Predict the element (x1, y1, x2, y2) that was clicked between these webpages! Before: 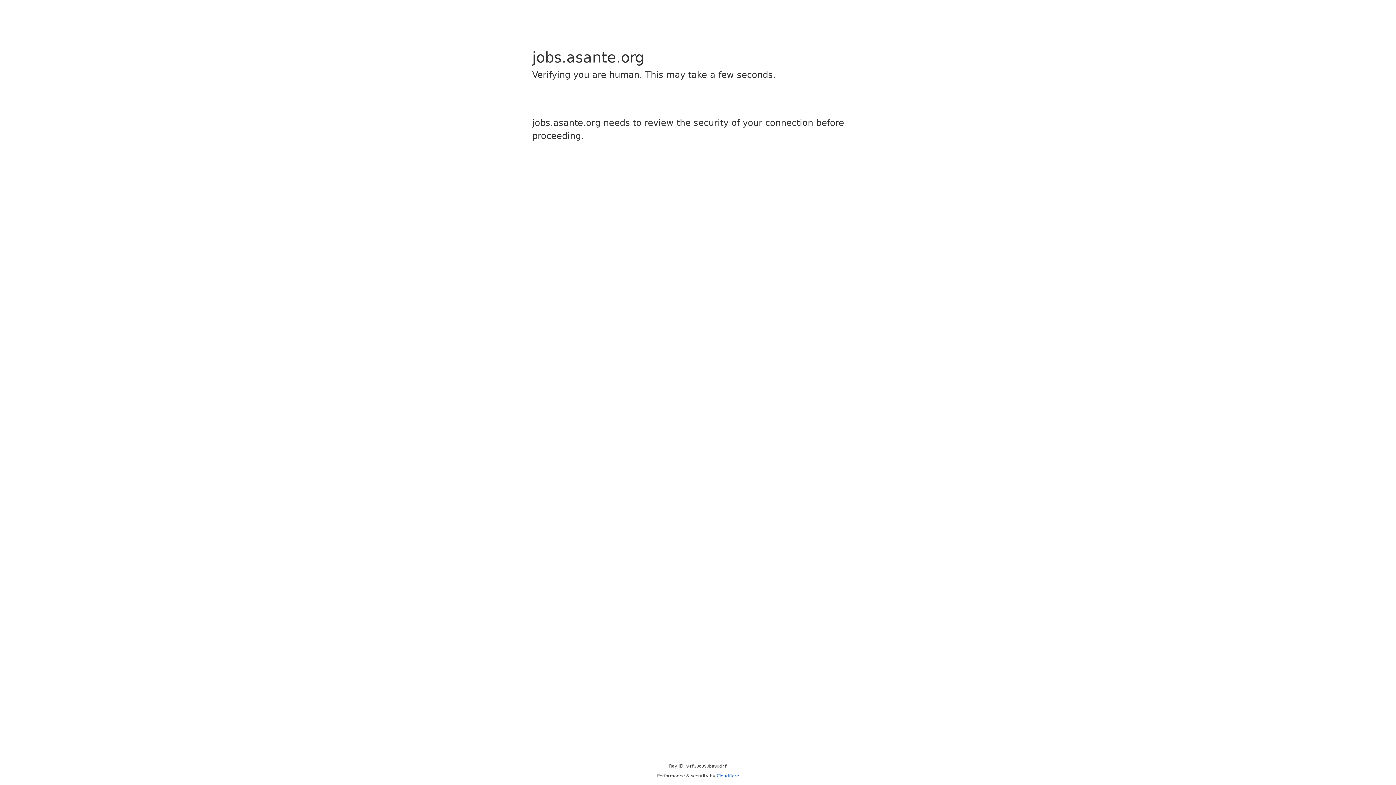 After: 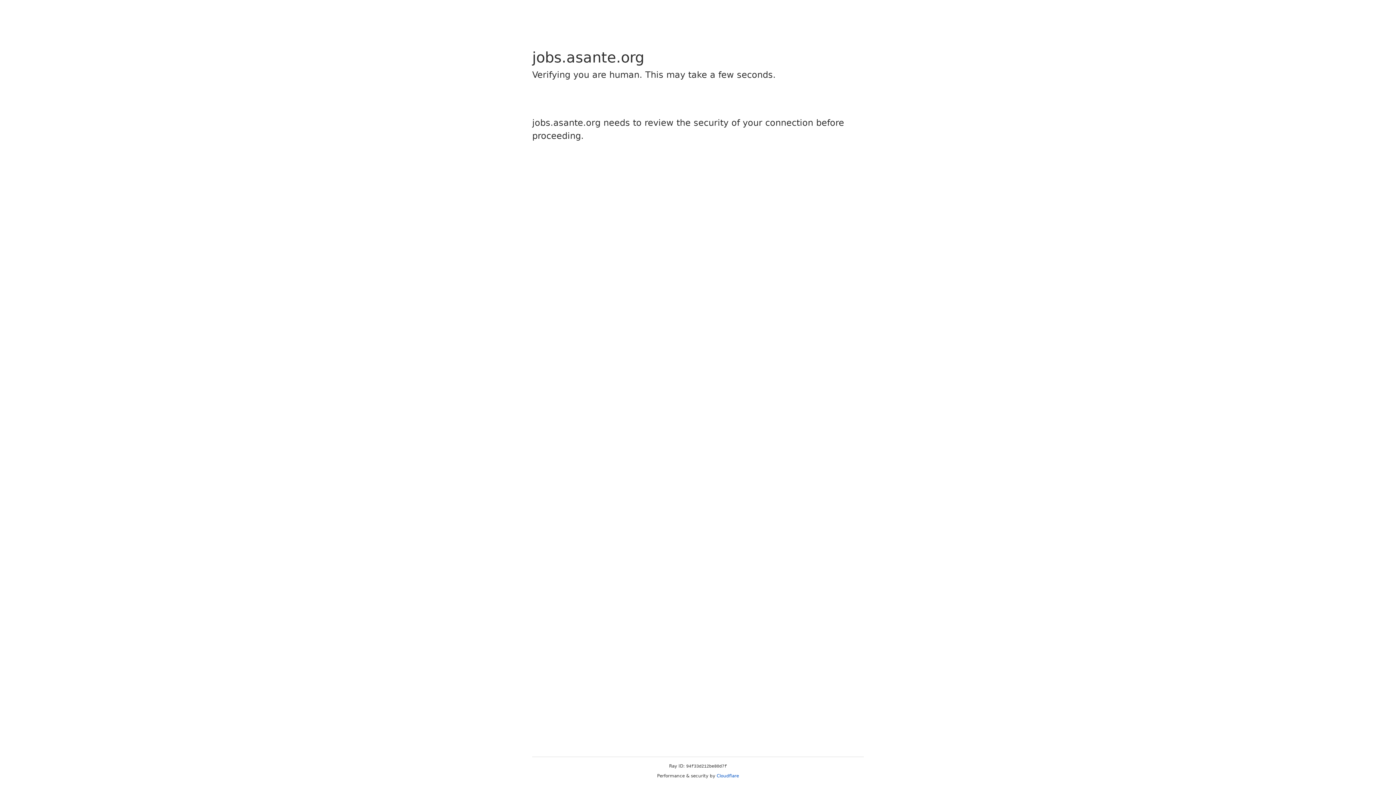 Action: label: Cloudflare bbox: (716, 773, 739, 778)